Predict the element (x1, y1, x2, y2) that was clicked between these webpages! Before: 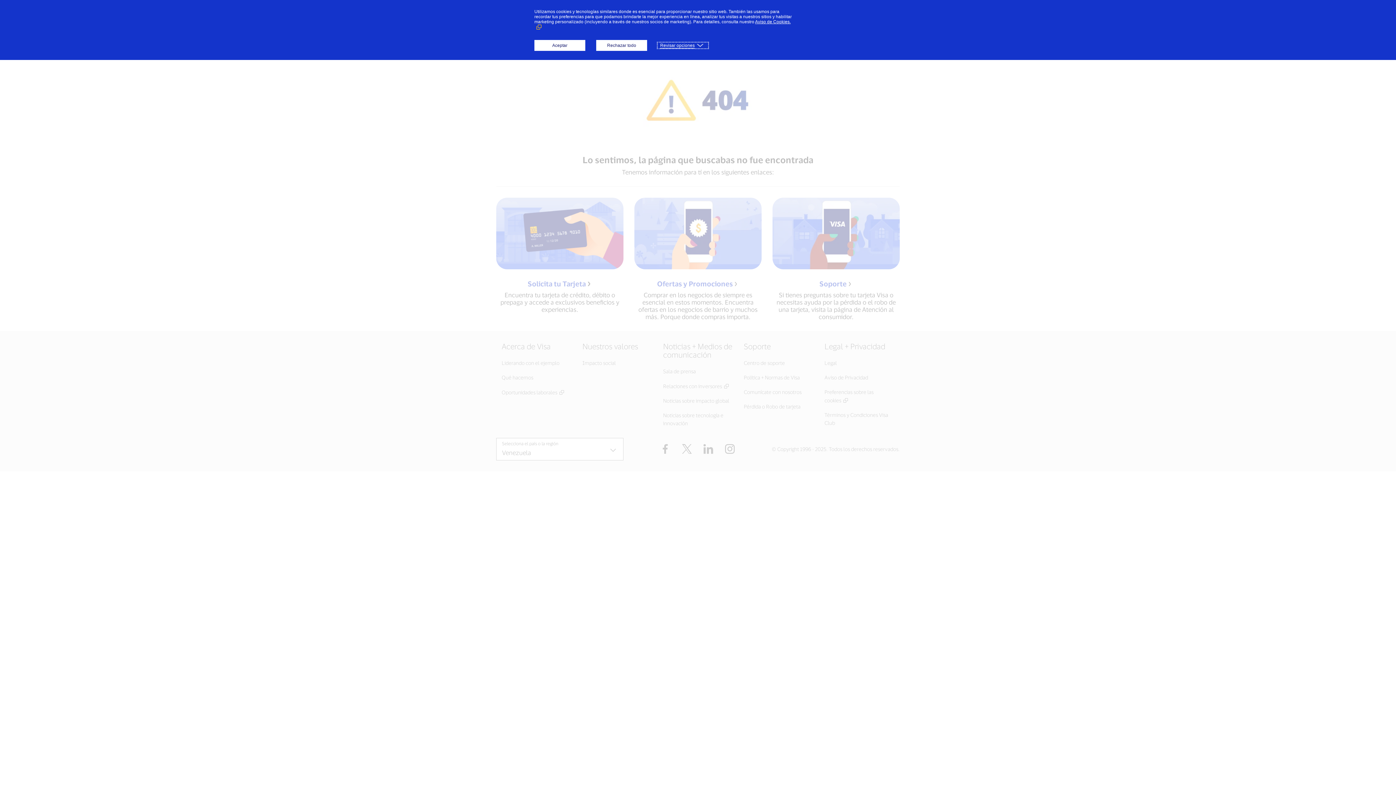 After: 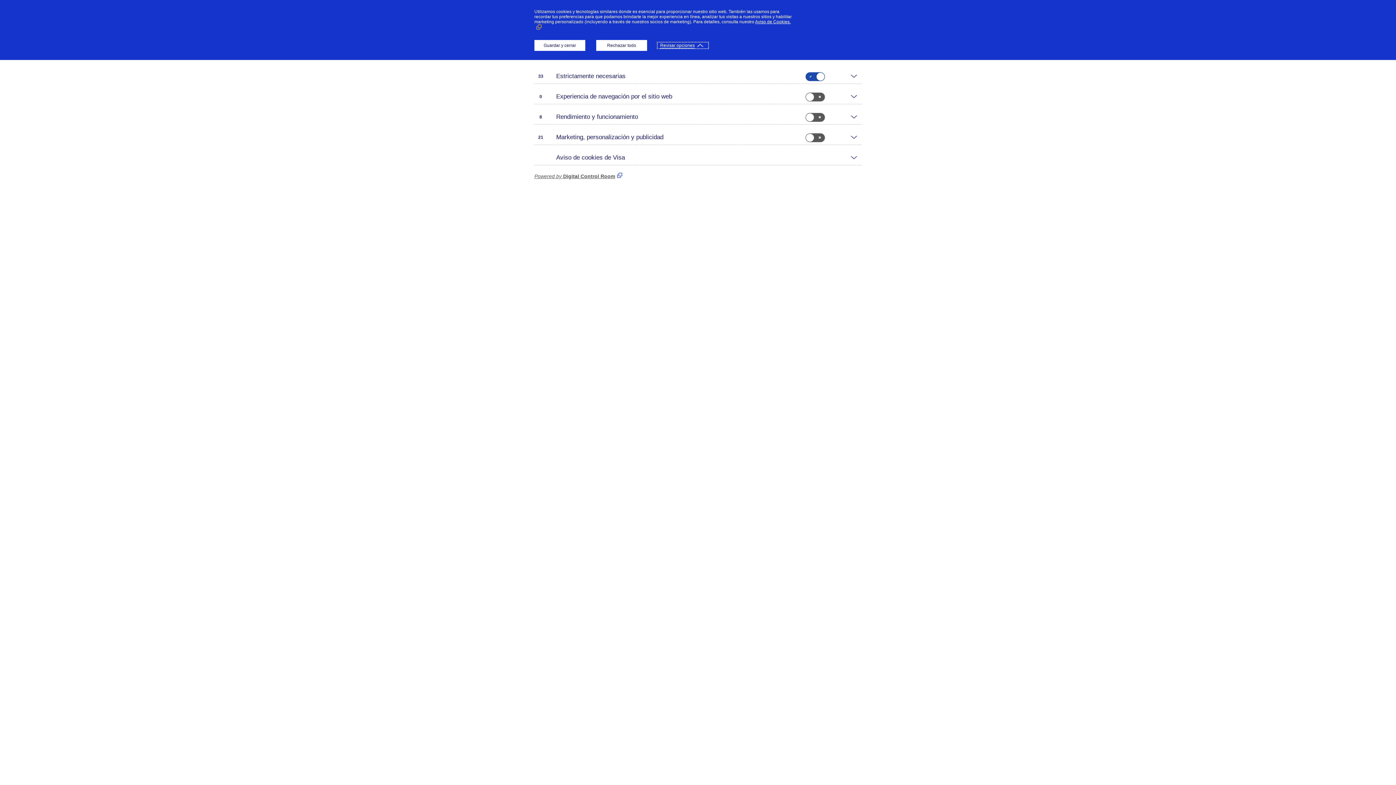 Action: label: Revisar opciones bbox: (658, 42, 708, 48)